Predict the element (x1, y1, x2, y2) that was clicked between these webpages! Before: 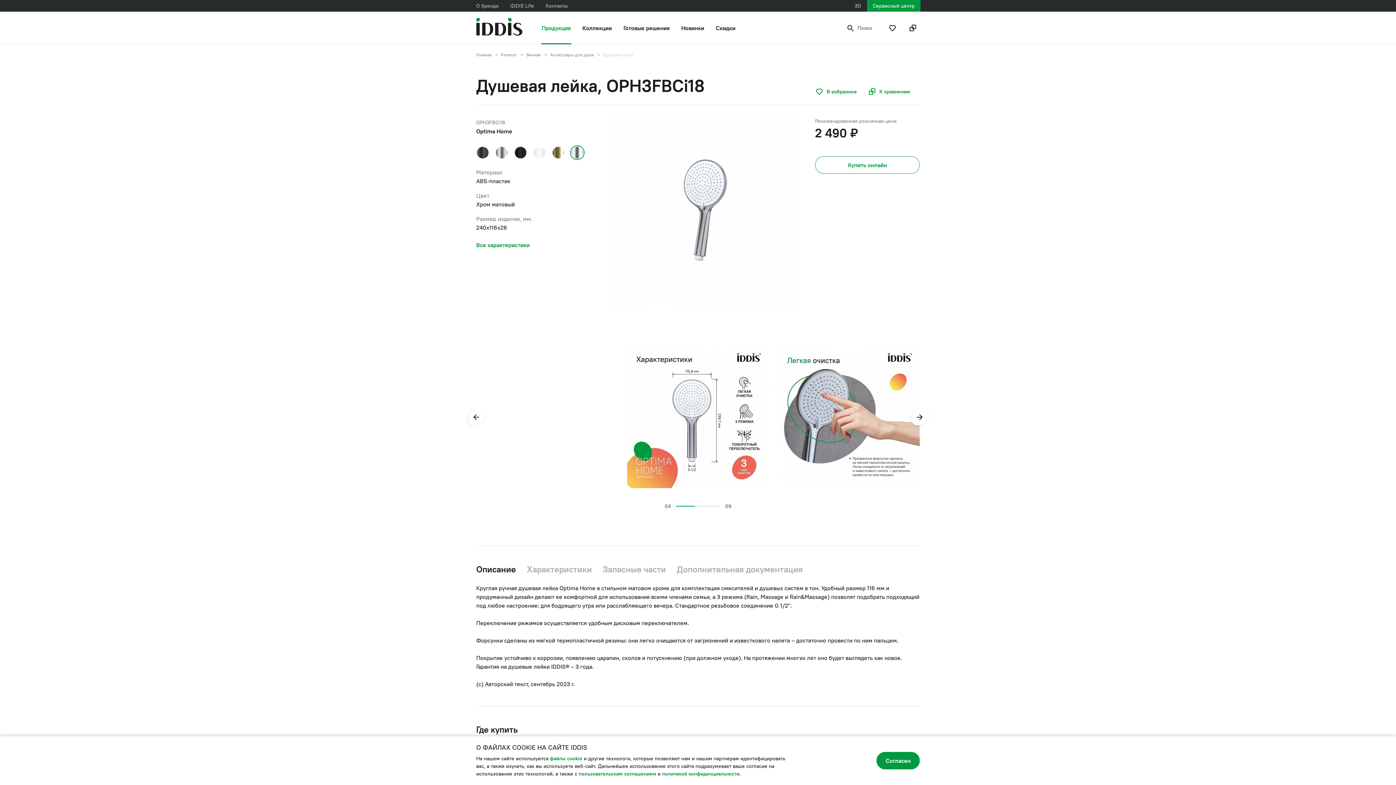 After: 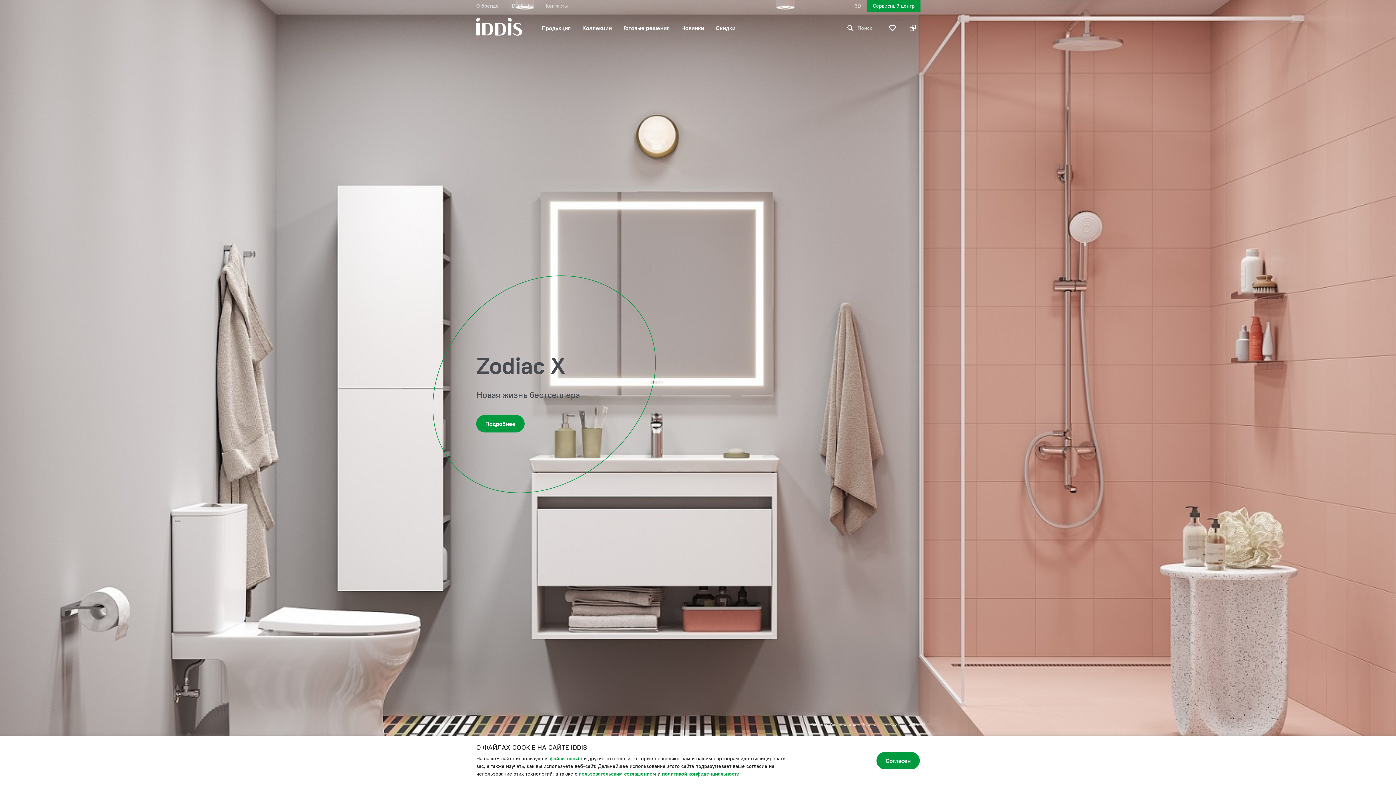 Action: bbox: (476, 17, 525, 35)